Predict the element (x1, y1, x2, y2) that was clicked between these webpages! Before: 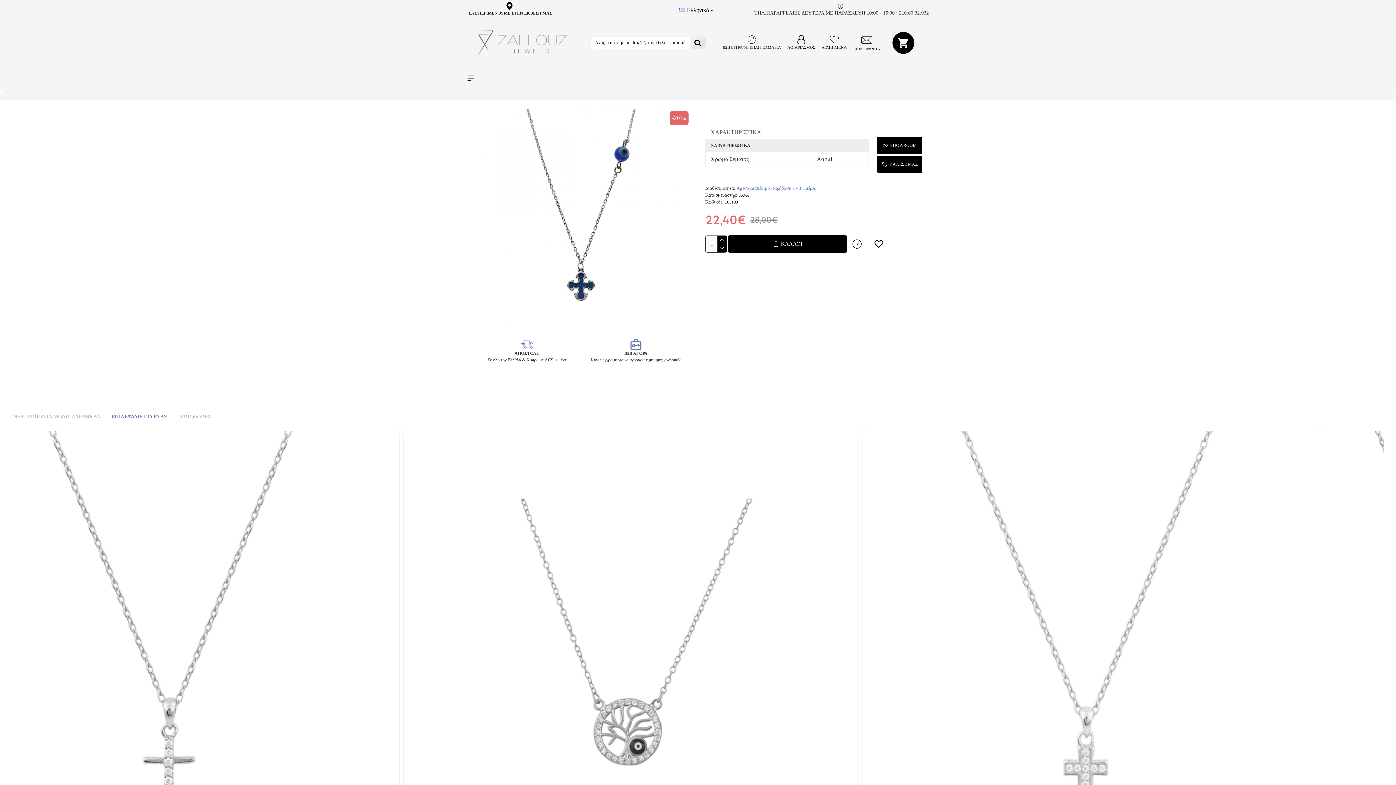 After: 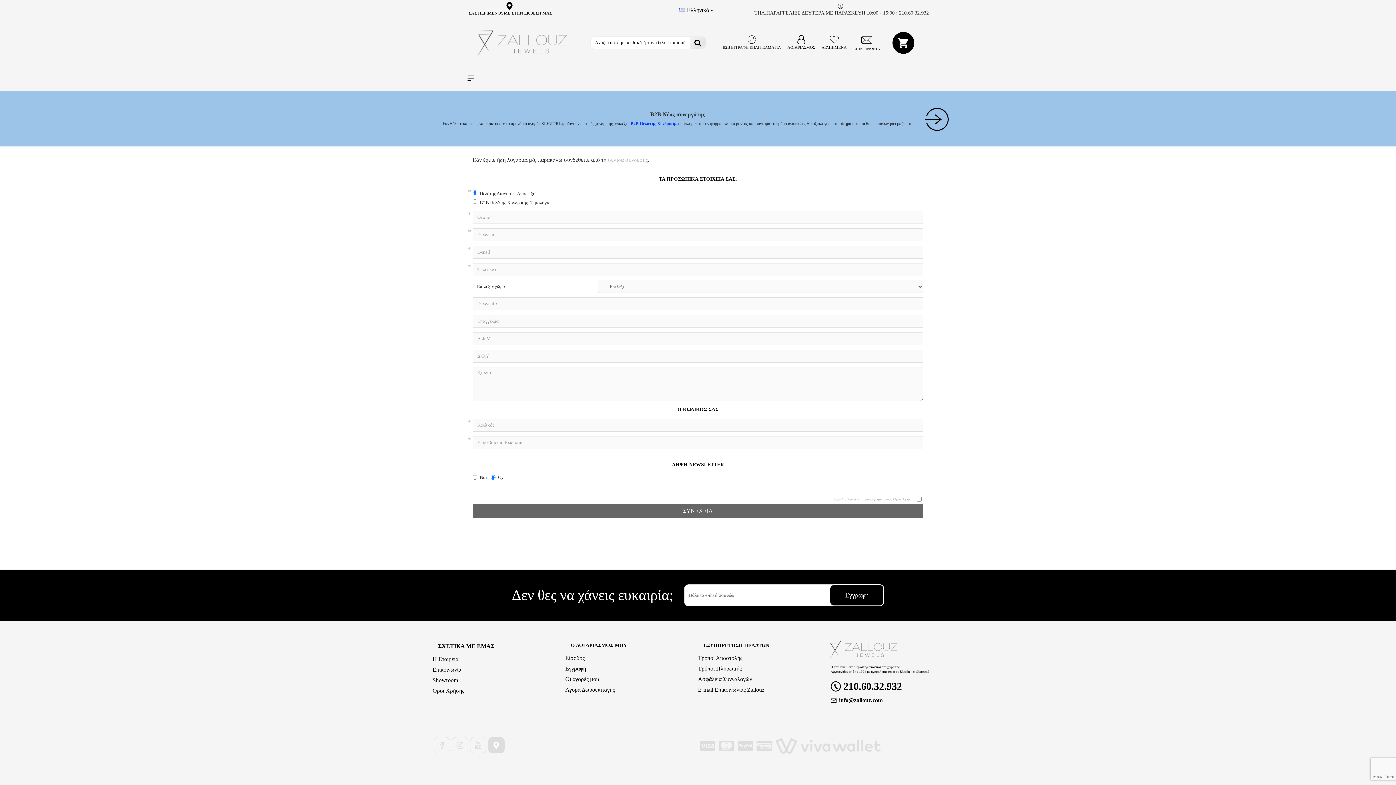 Action: label: B2B ΕΓΓΡΑΦΗ ΕΠΑΓΓΕΛΜΑΤΙΑ bbox: (719, 33, 784, 52)